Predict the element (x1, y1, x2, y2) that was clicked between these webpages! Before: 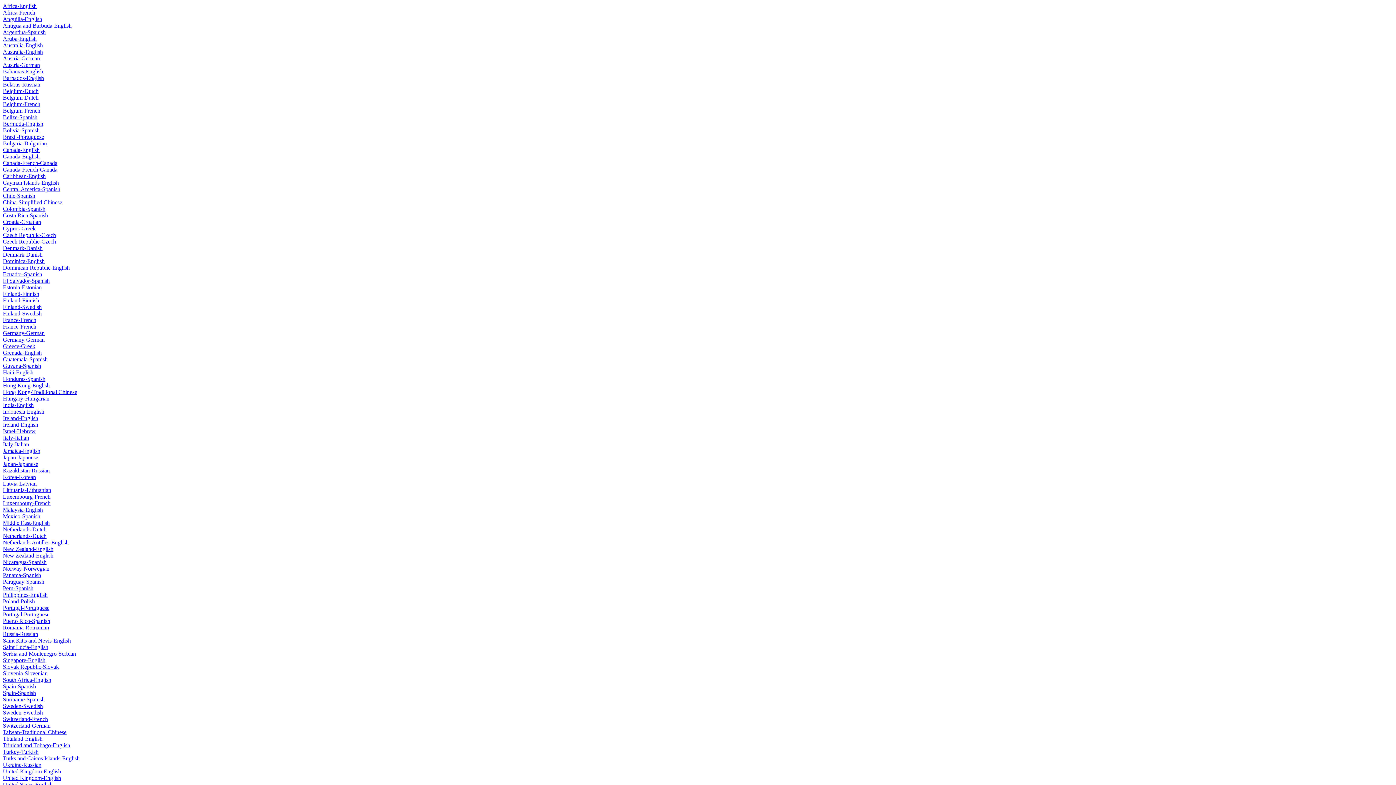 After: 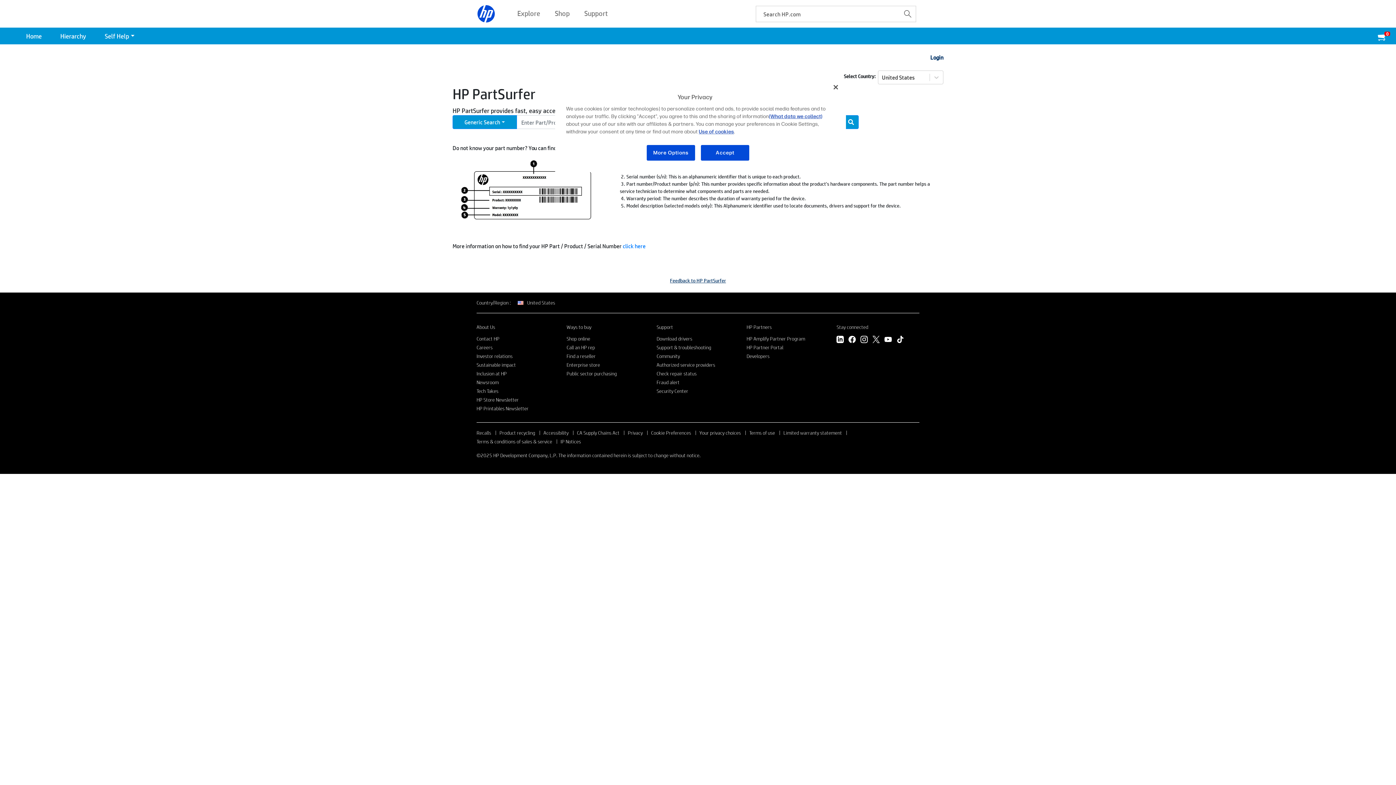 Action: label: Grenada-English bbox: (2, 349, 41, 356)